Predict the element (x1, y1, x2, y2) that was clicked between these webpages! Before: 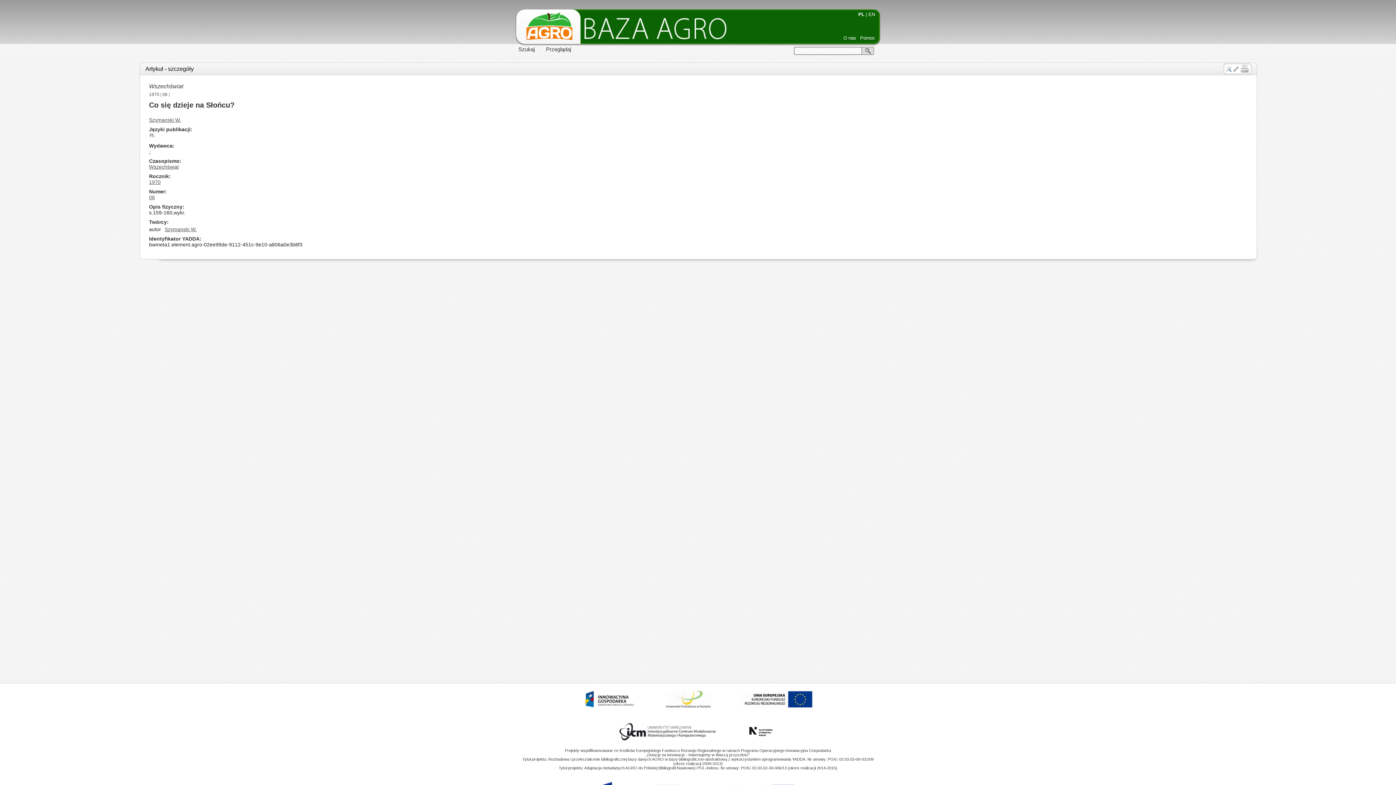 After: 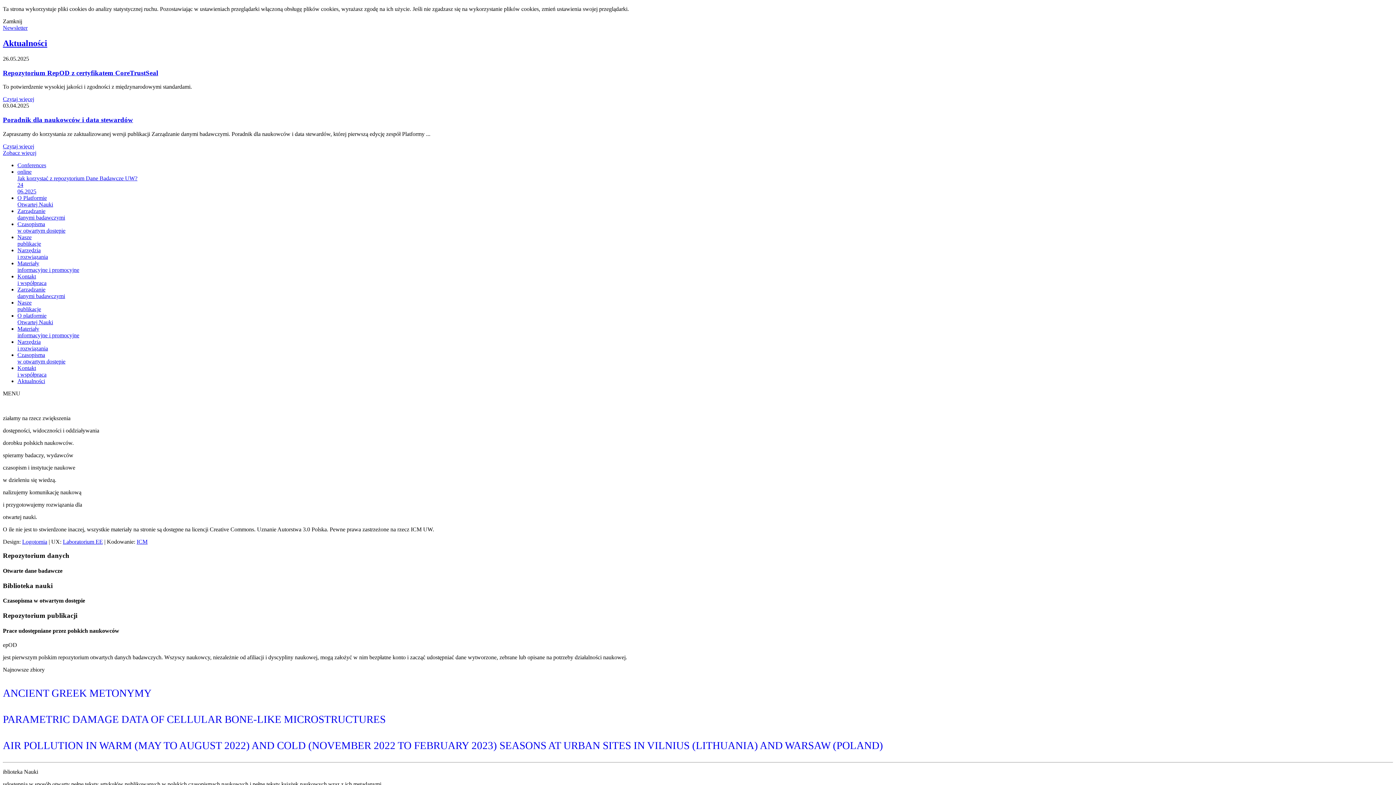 Action: bbox: (731, 744, 791, 748)